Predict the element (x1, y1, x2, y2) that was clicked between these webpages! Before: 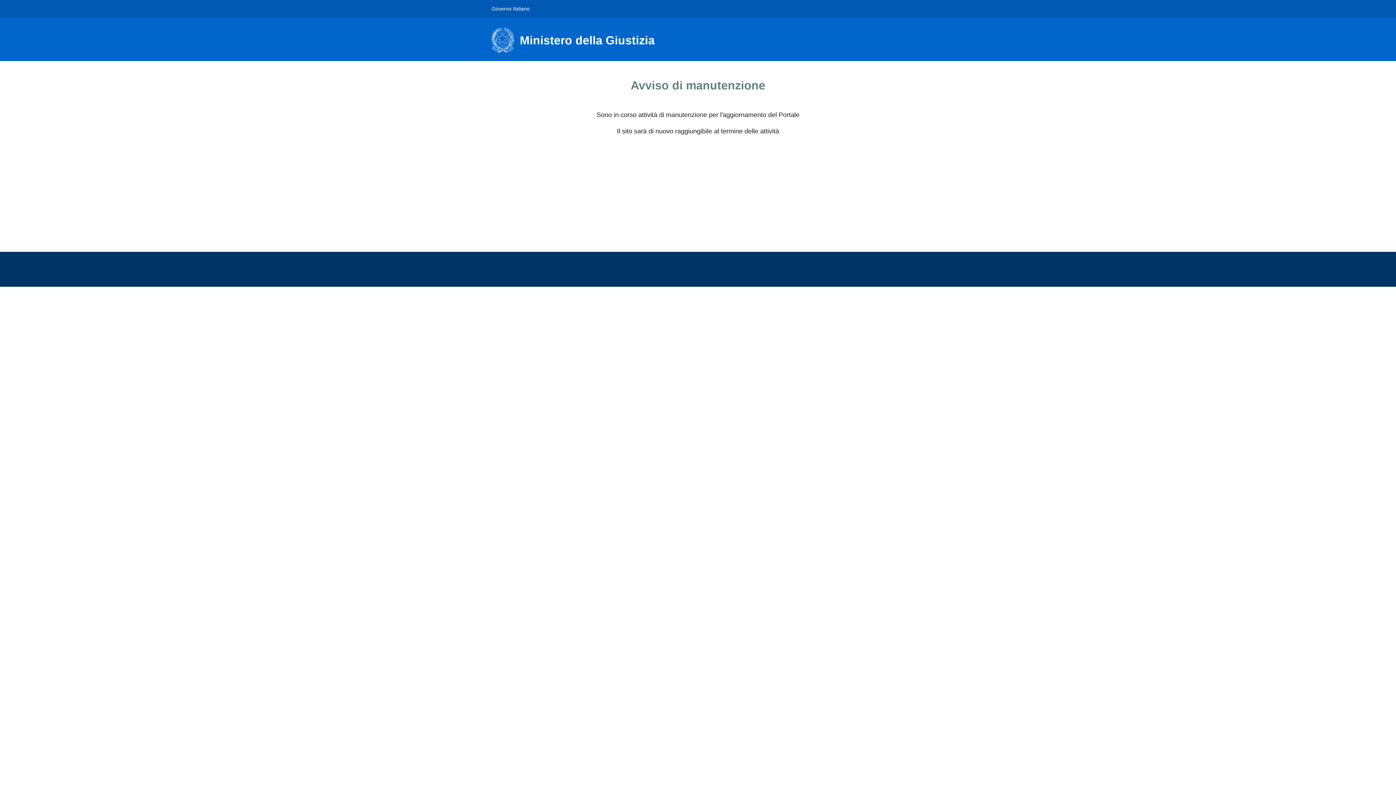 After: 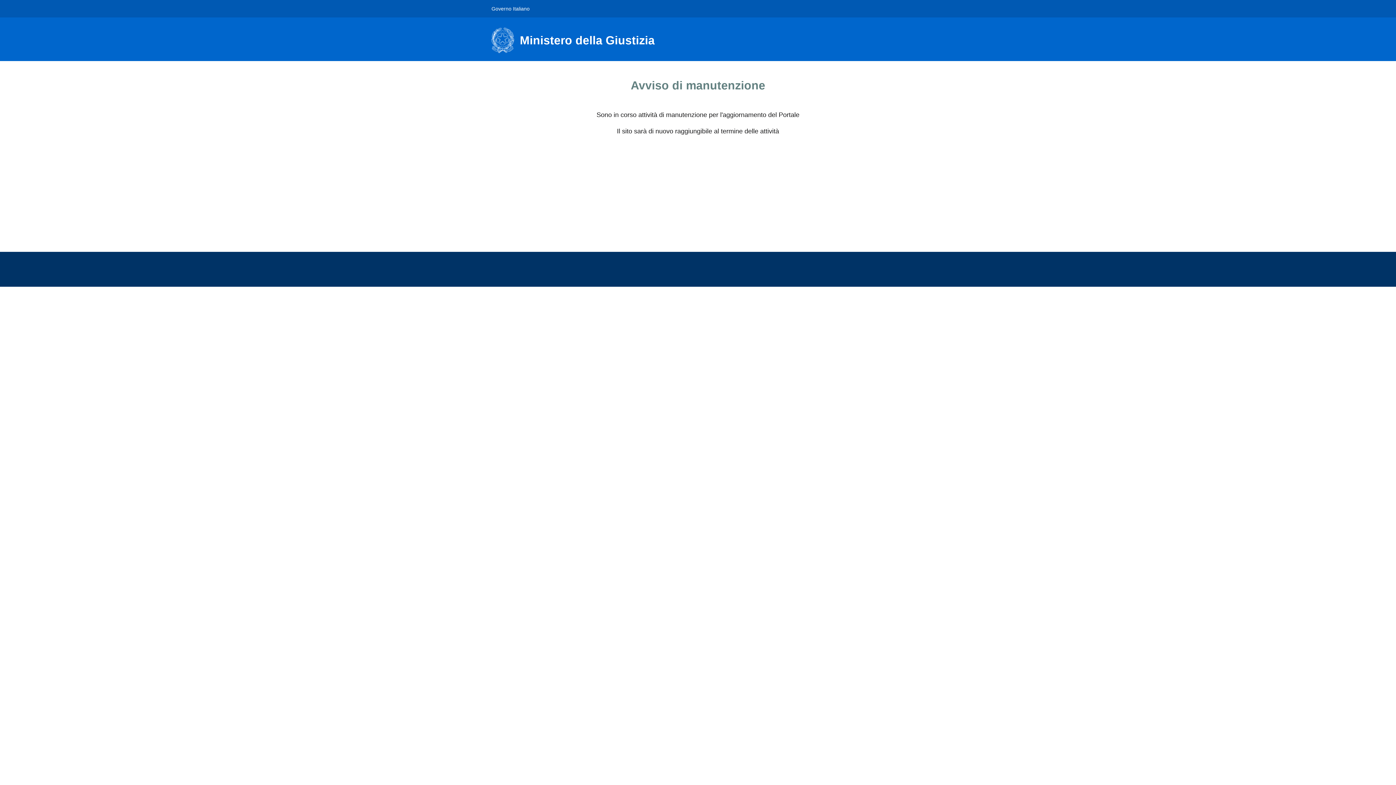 Action: bbox: (491, 0, 529, 16) label: Governo Italiano